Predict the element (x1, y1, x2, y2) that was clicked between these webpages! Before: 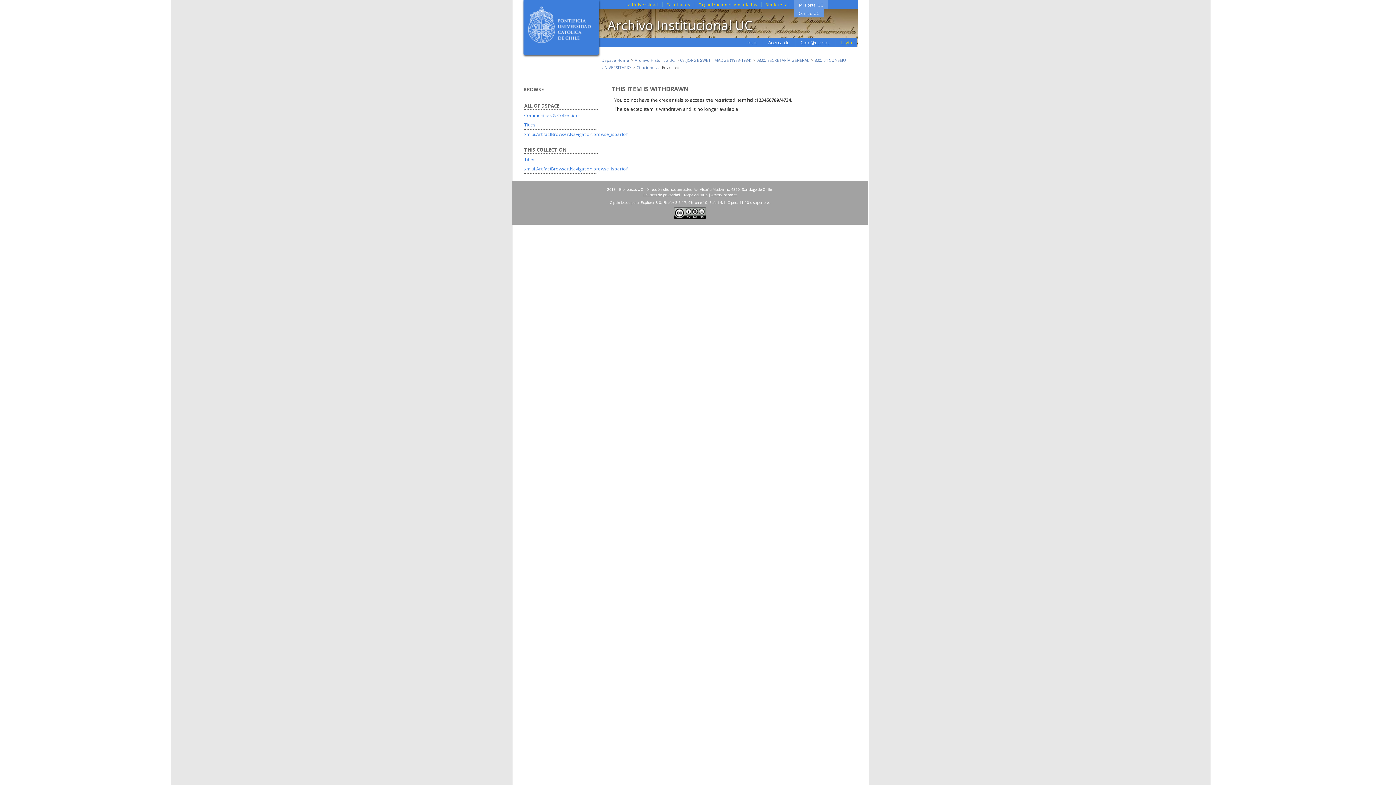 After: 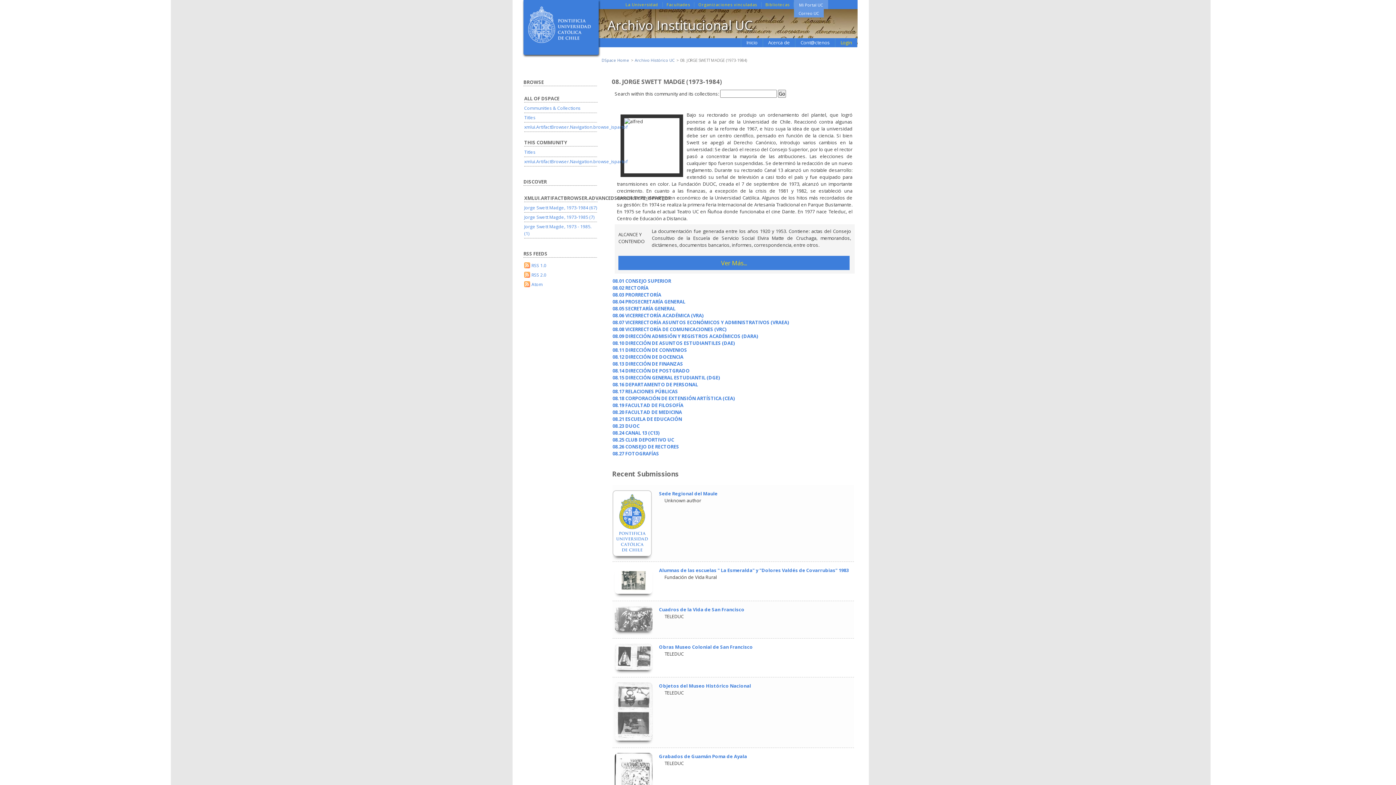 Action: bbox: (680, 57, 751, 62) label: 08. JORGE SWETT MADGE (1973-1984)